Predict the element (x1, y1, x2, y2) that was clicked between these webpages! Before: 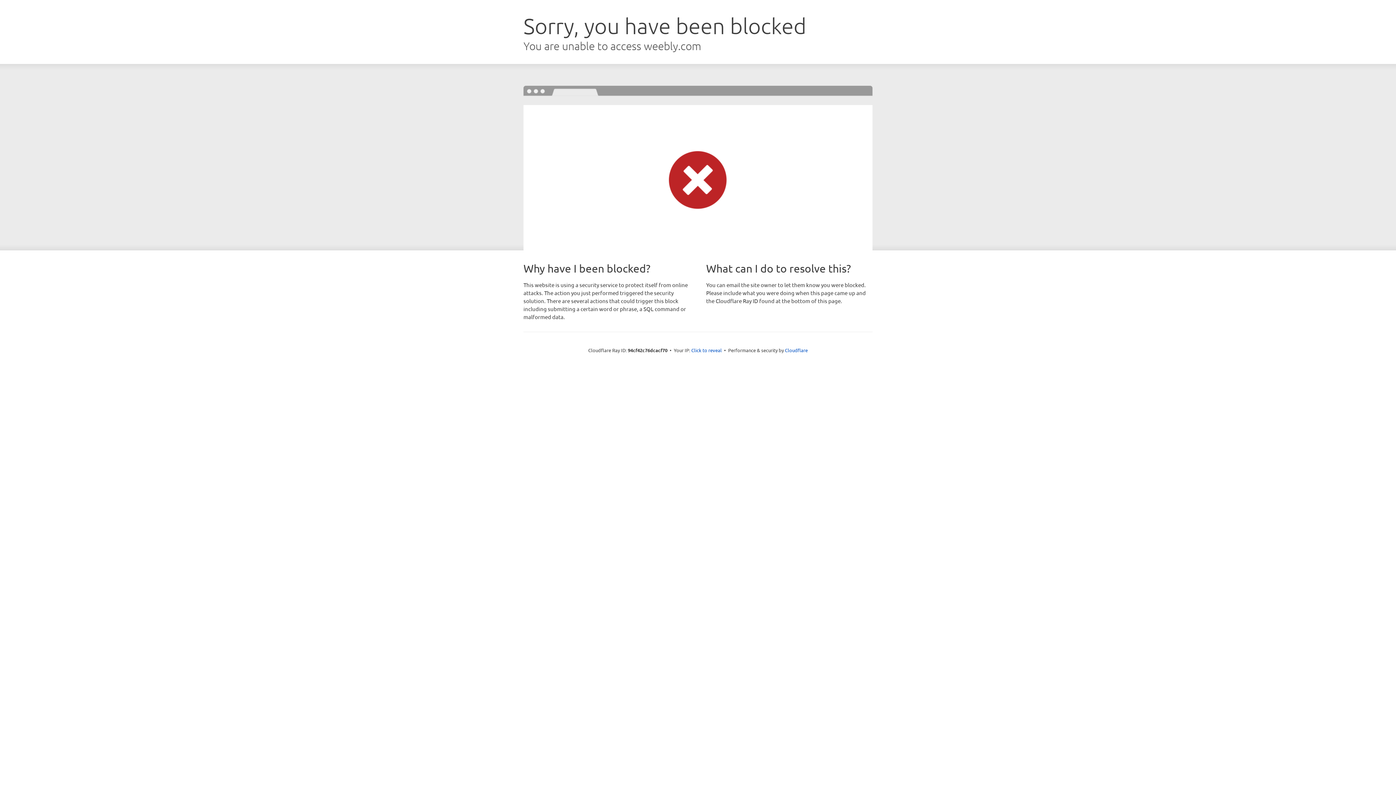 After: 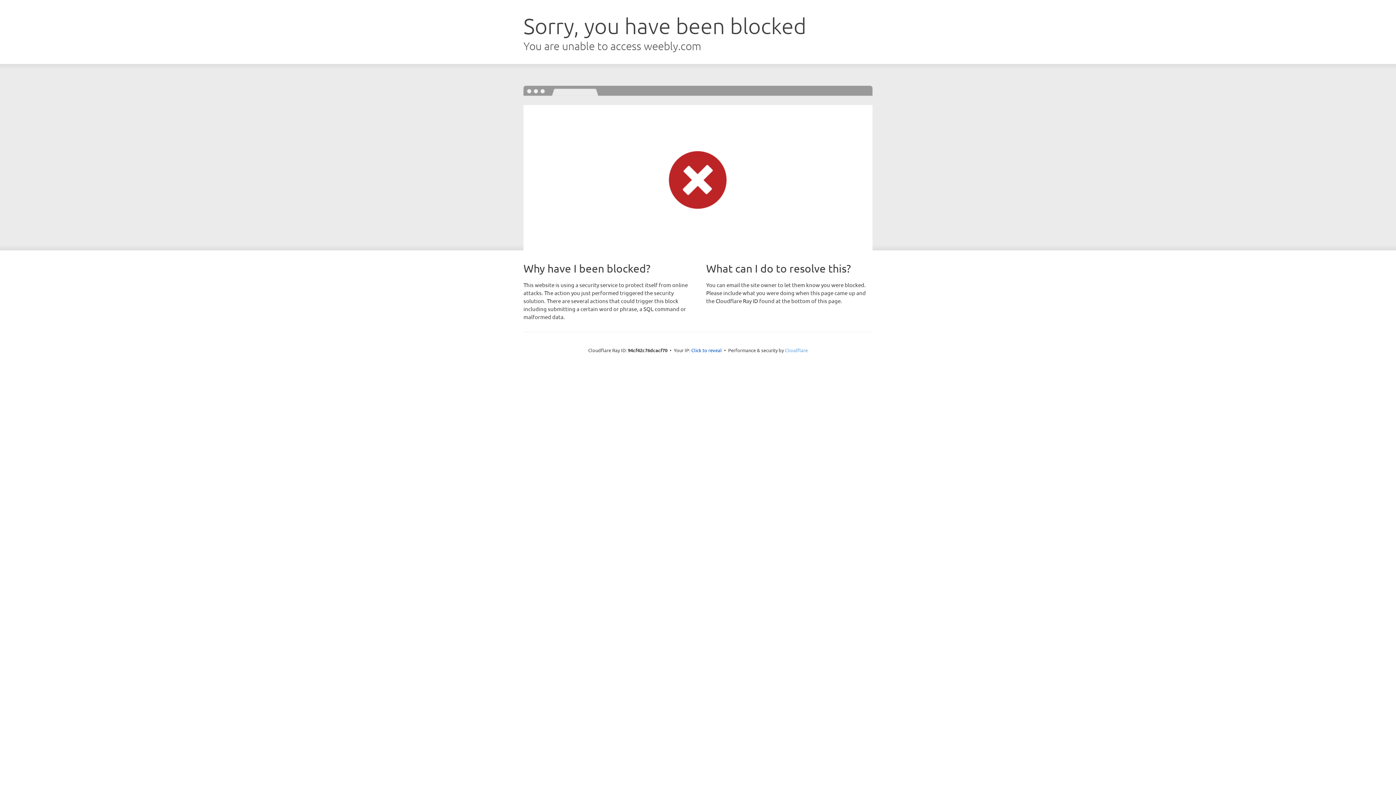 Action: label: Cloudflare bbox: (785, 347, 808, 353)